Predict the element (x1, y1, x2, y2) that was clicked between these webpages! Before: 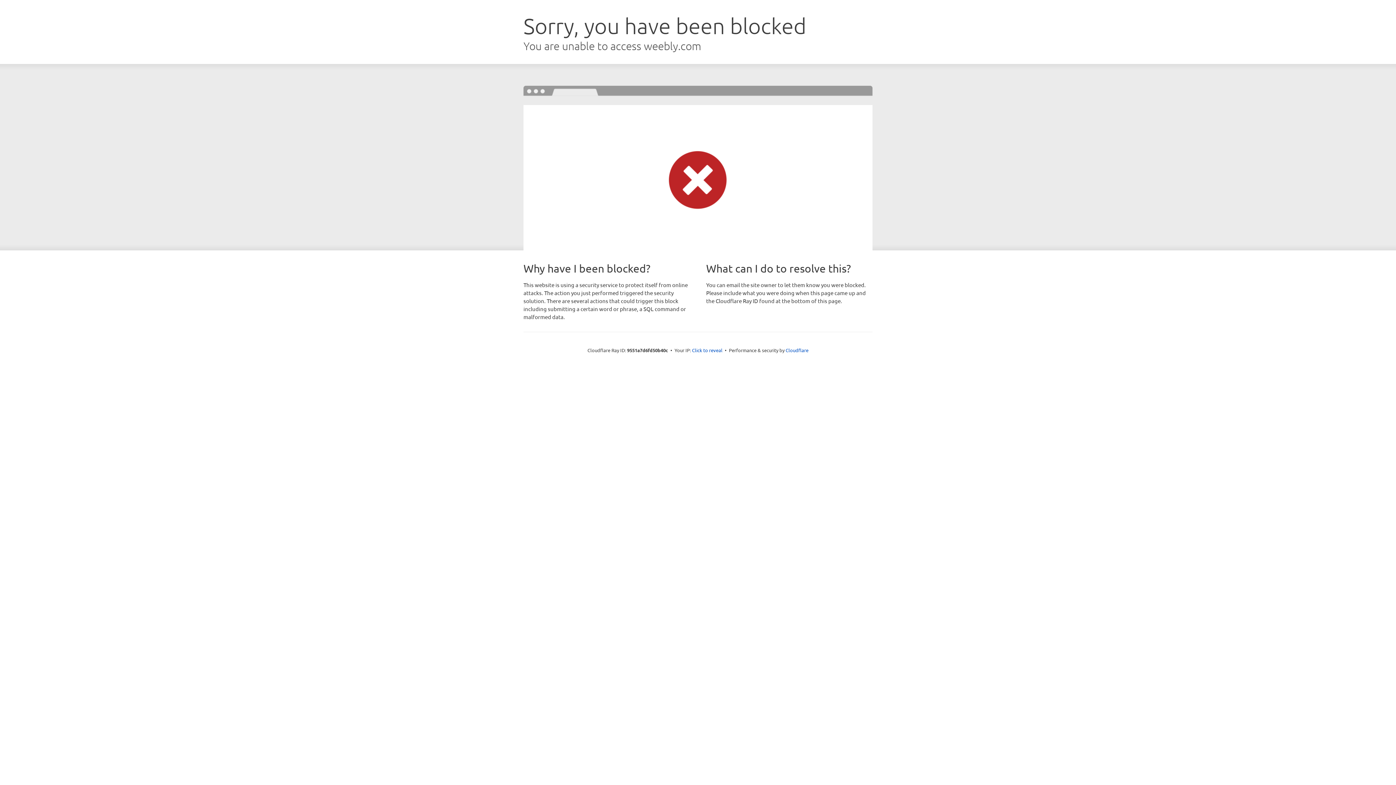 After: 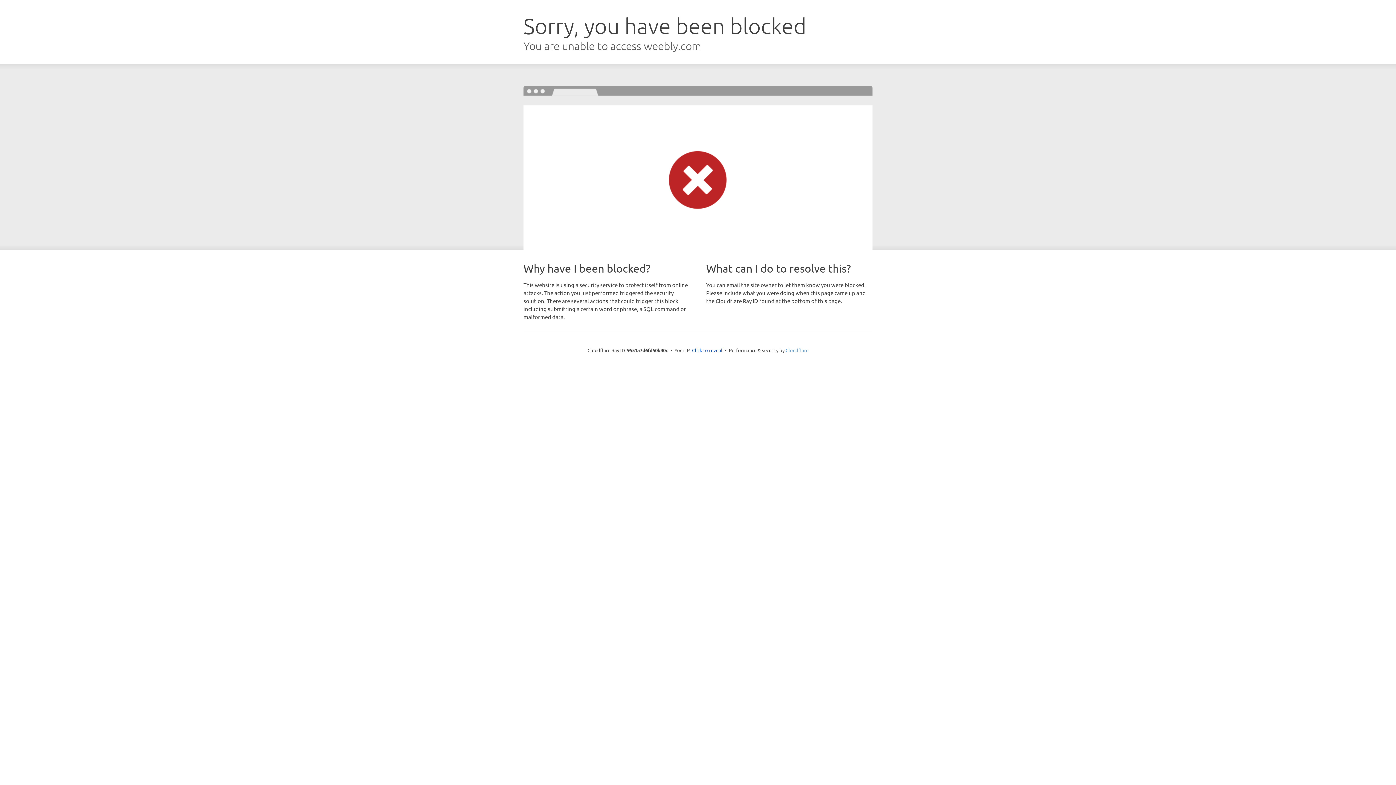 Action: label: Cloudflare bbox: (785, 347, 808, 353)